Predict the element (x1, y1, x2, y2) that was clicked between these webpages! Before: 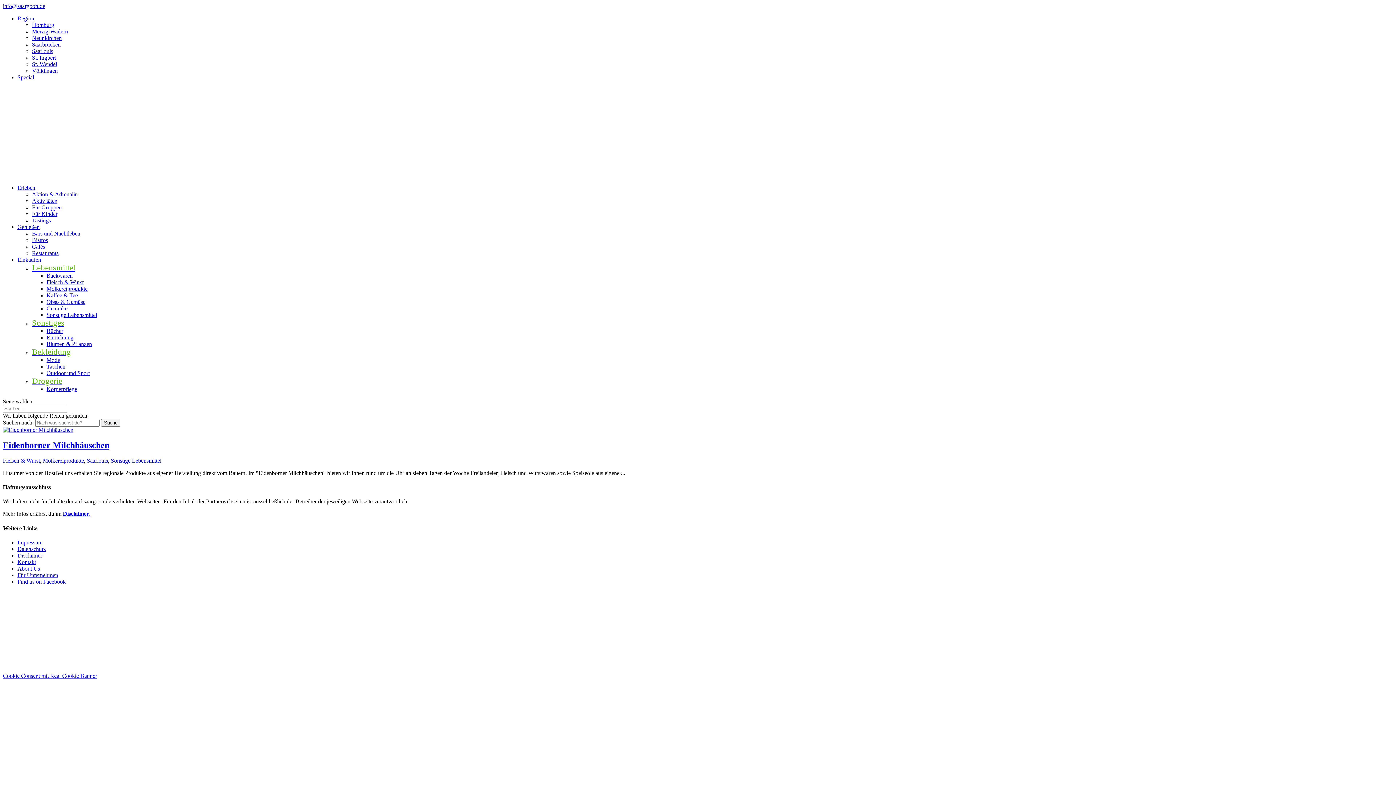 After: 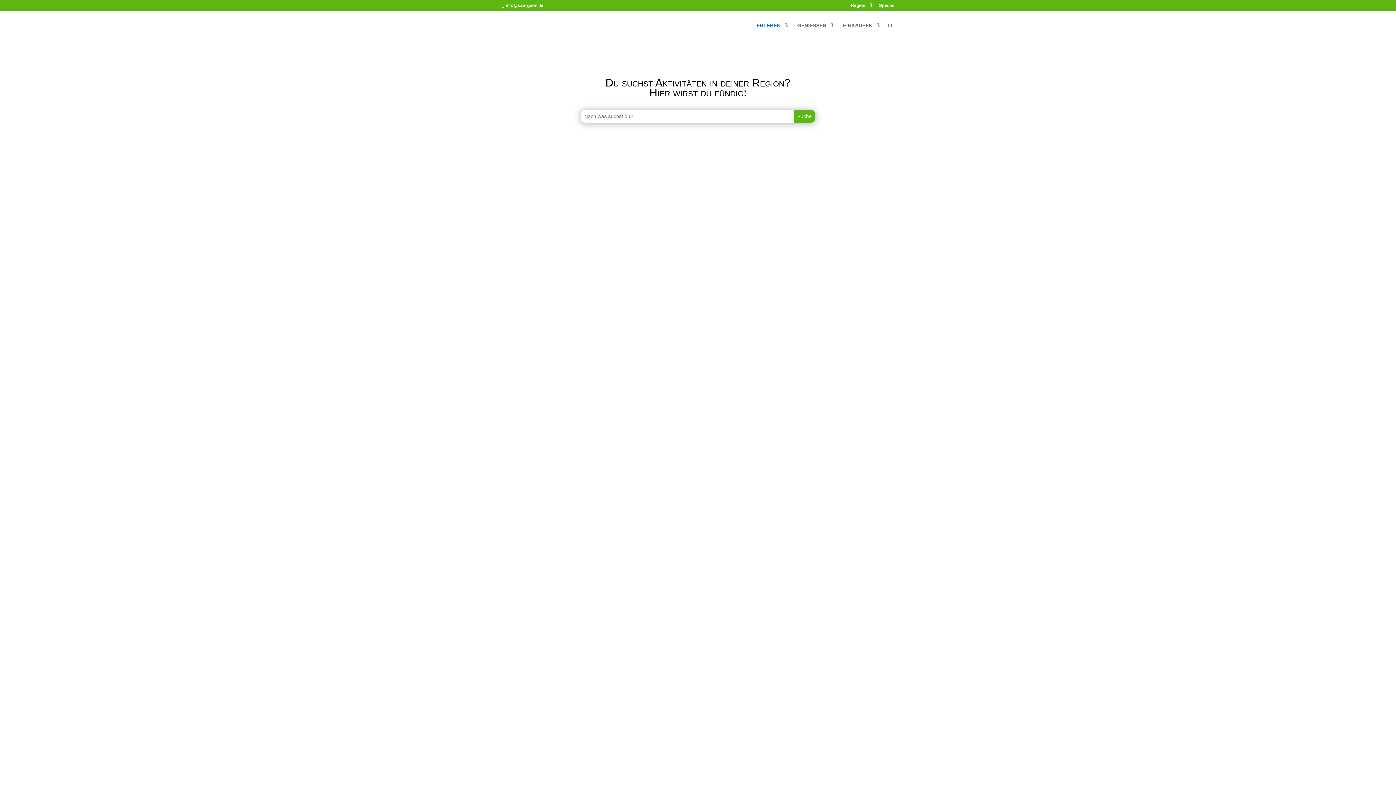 Action: bbox: (32, 197, 57, 204) label: Aktivitäten